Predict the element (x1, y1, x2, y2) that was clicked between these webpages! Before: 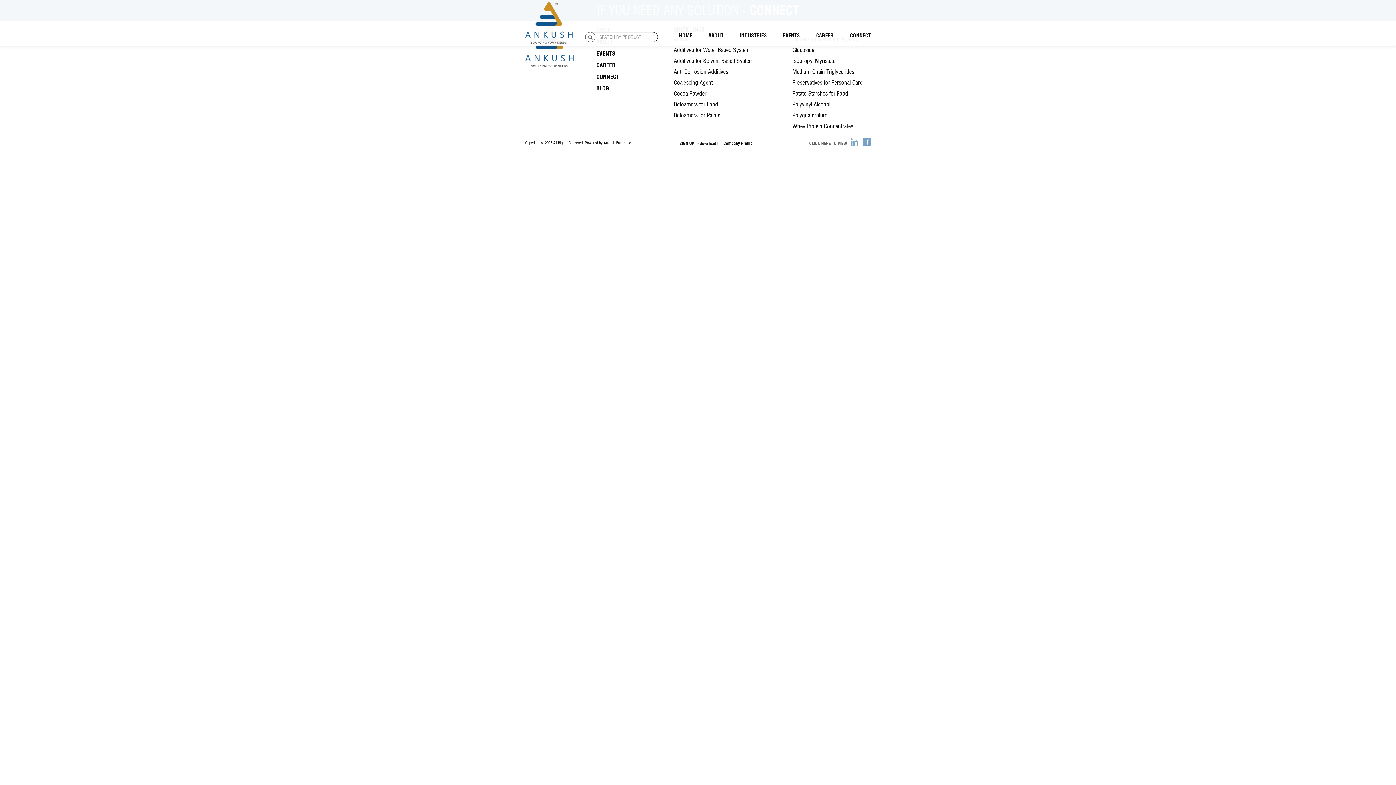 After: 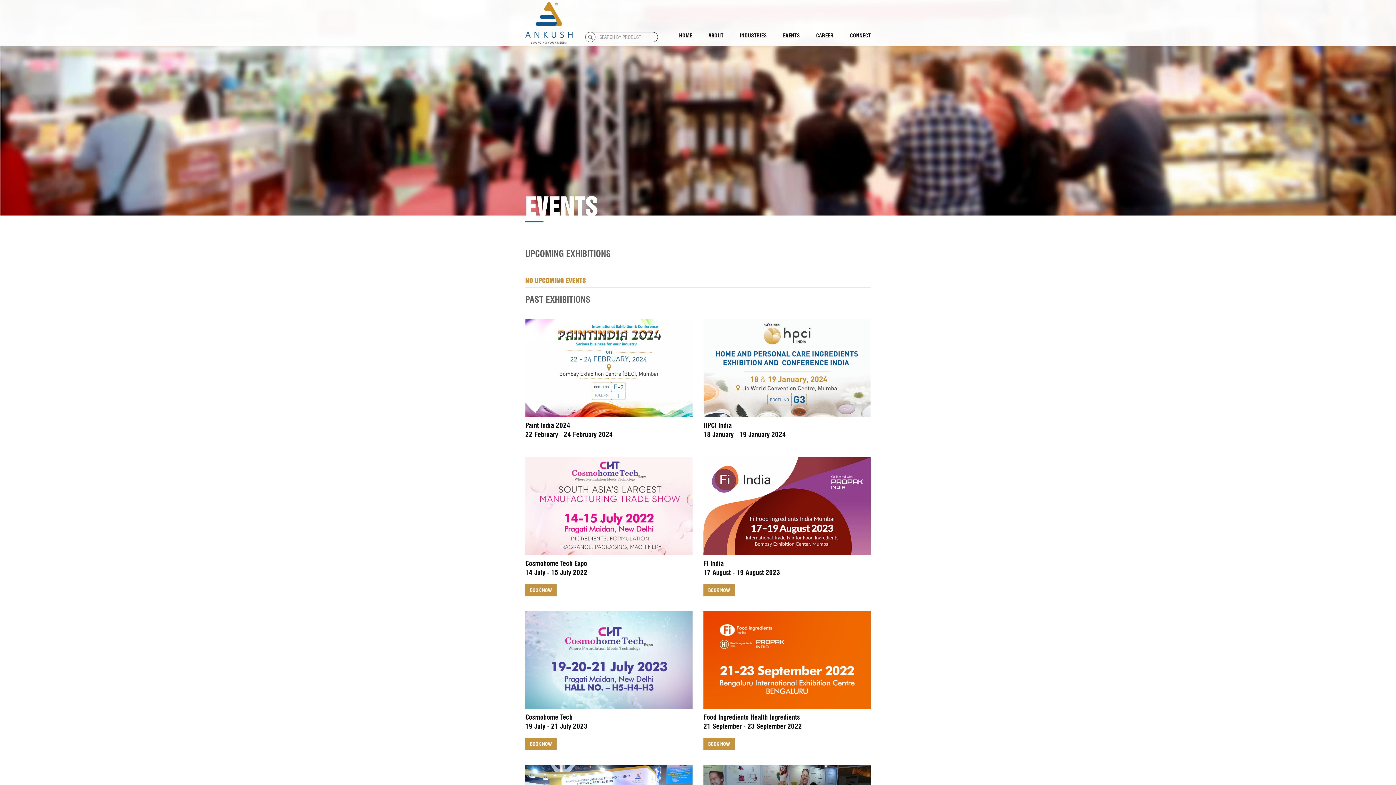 Action: label: EVENTS bbox: (783, 32, 800, 39)